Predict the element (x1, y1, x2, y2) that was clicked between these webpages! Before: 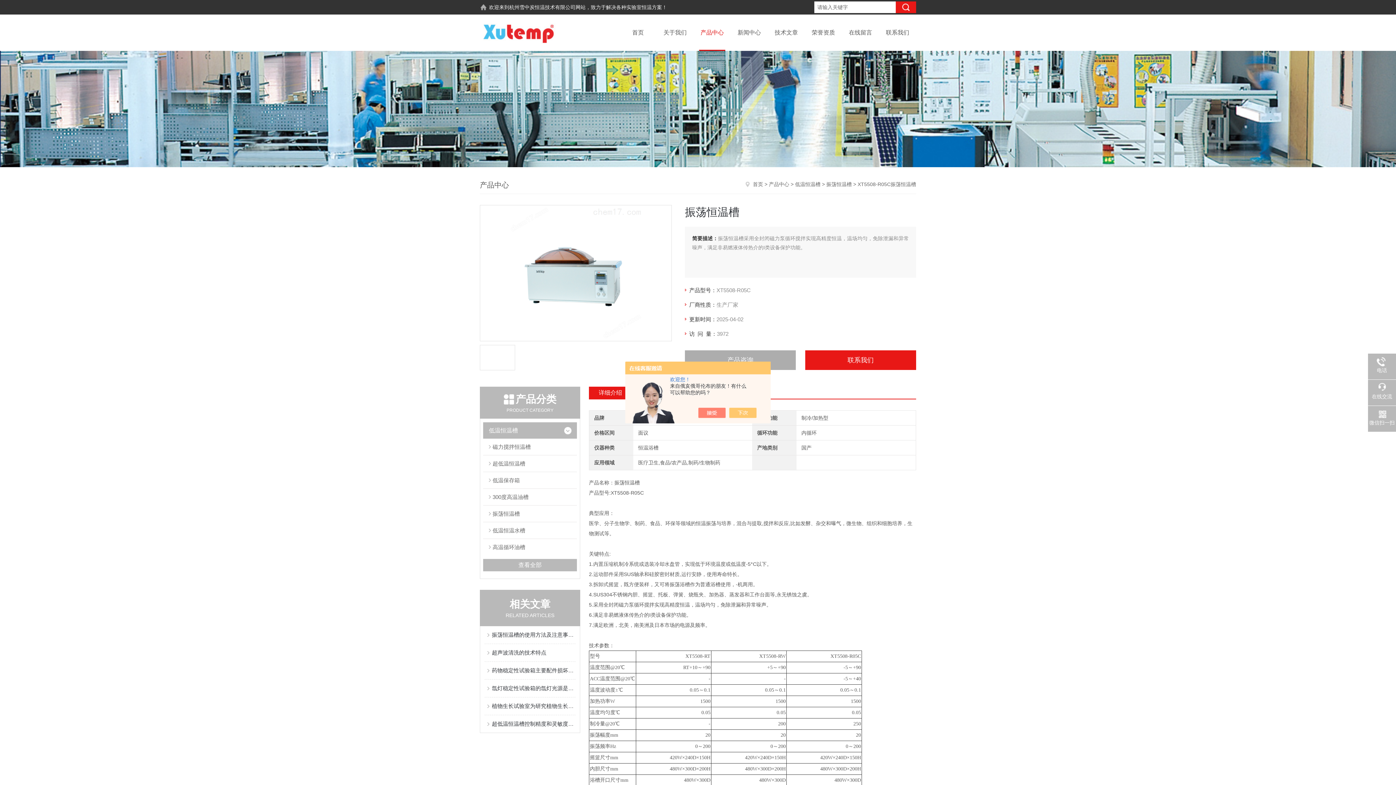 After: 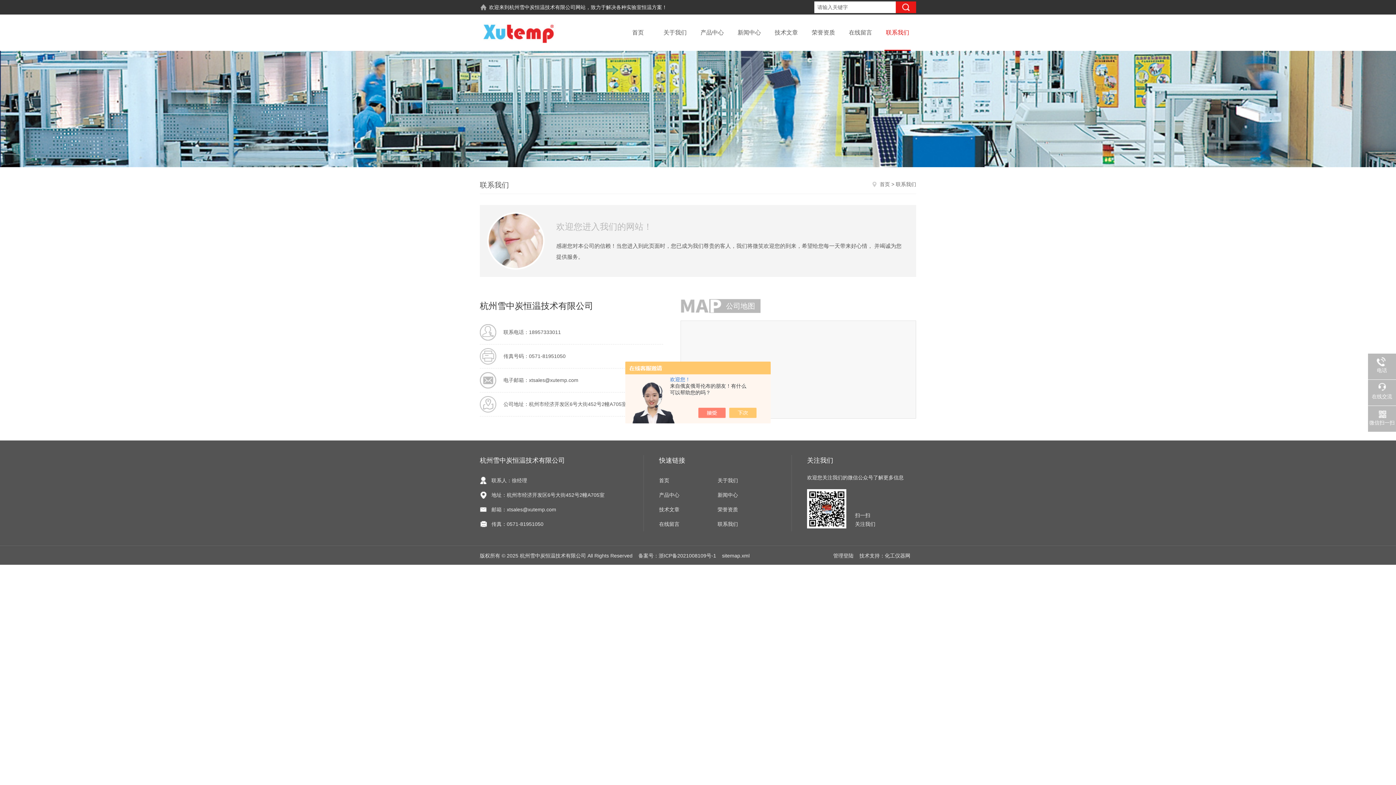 Action: label: 联系我们 bbox: (805, 350, 916, 370)